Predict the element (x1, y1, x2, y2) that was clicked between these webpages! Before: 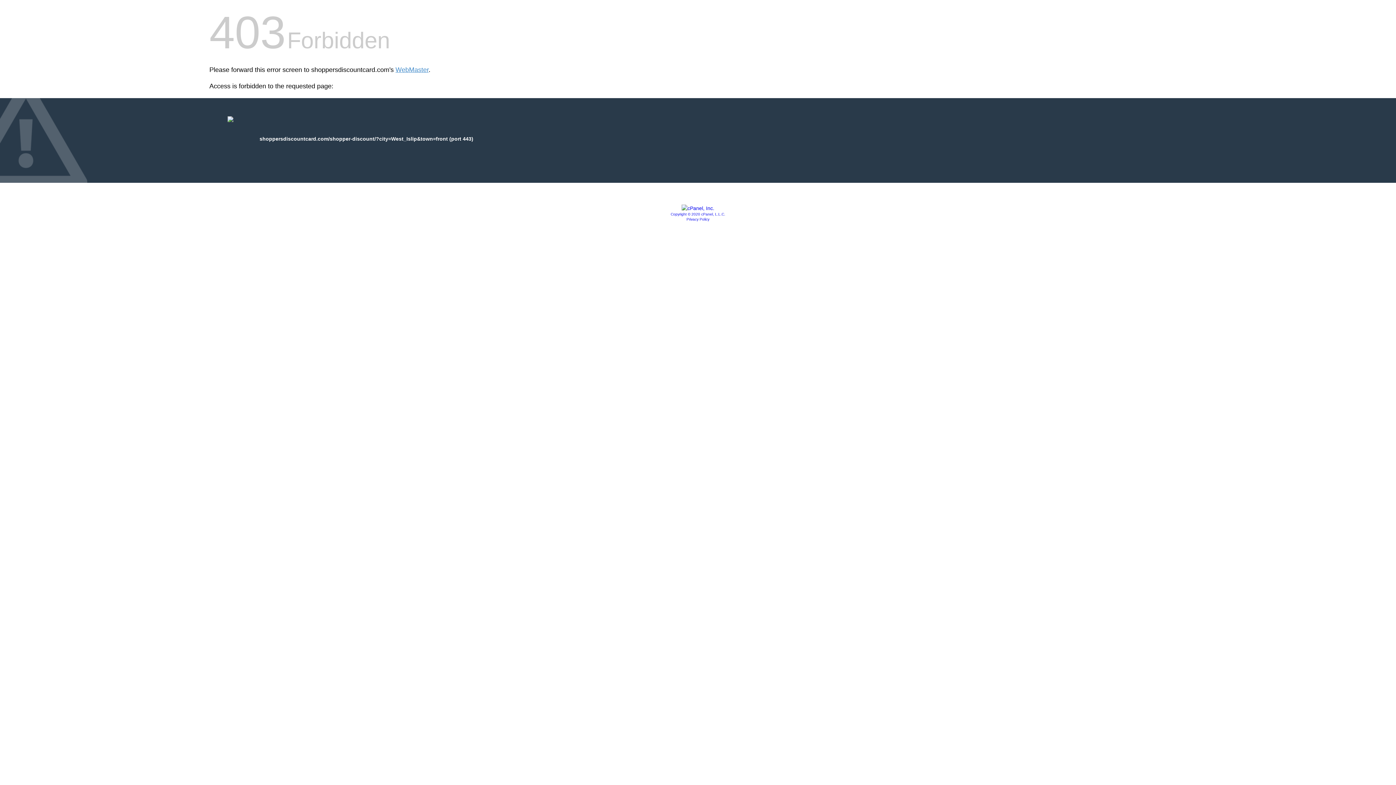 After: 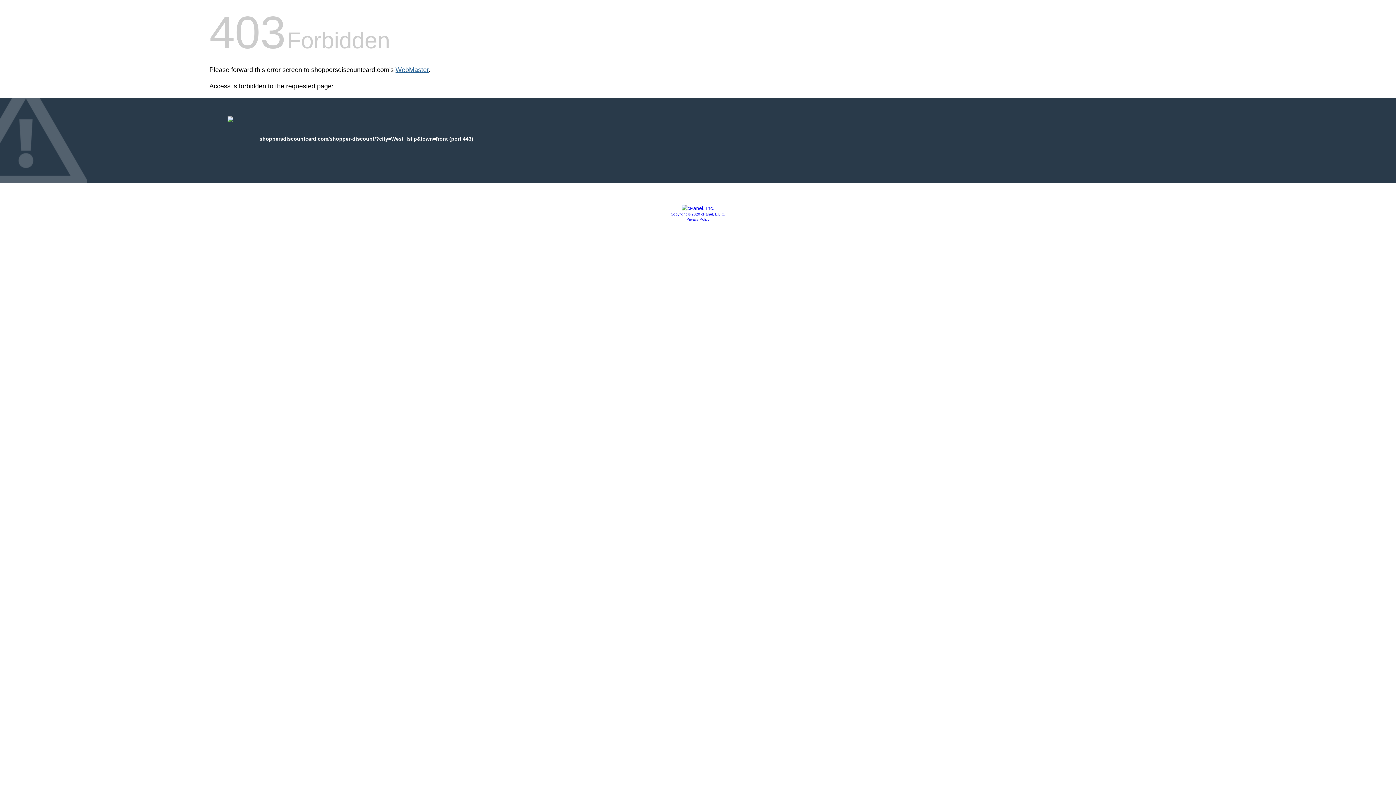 Action: bbox: (395, 66, 428, 73) label: WebMaster